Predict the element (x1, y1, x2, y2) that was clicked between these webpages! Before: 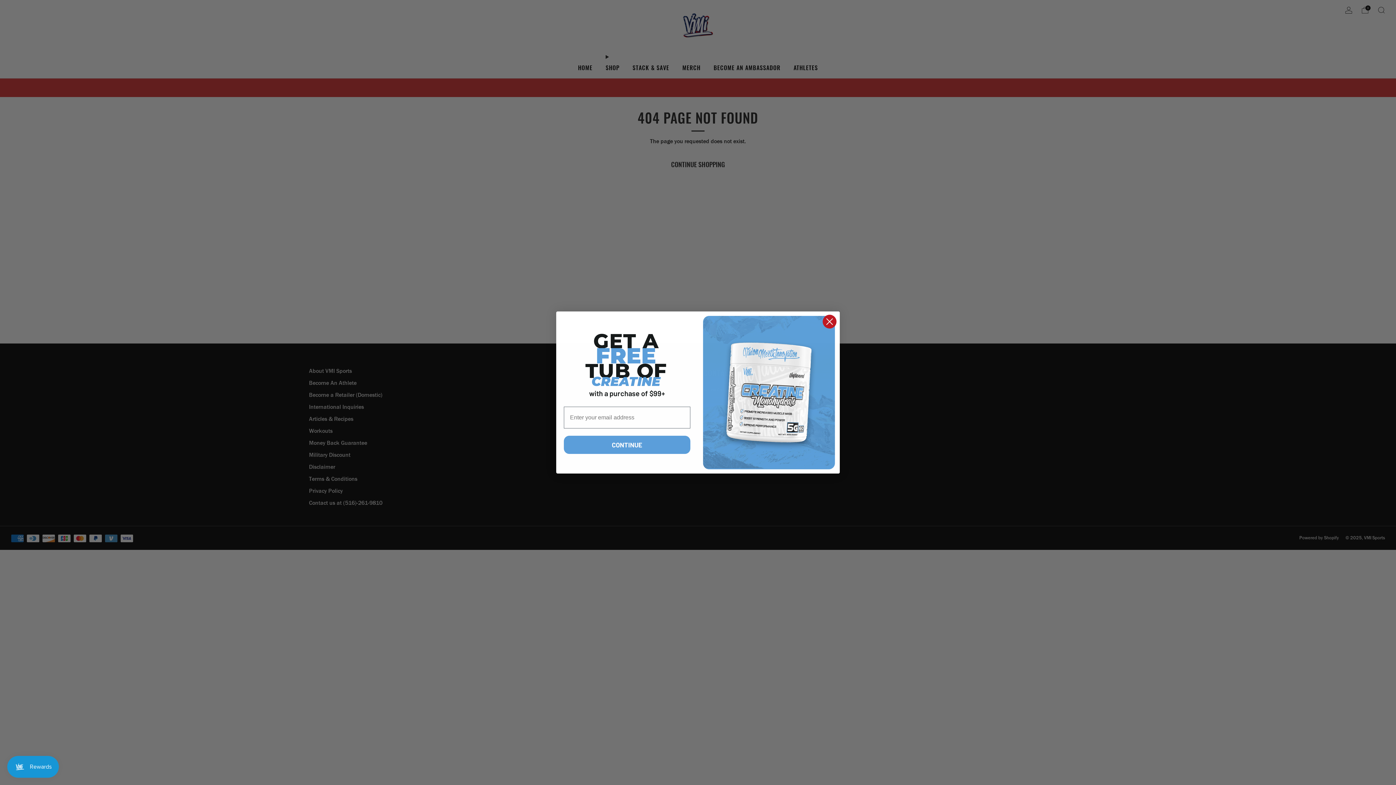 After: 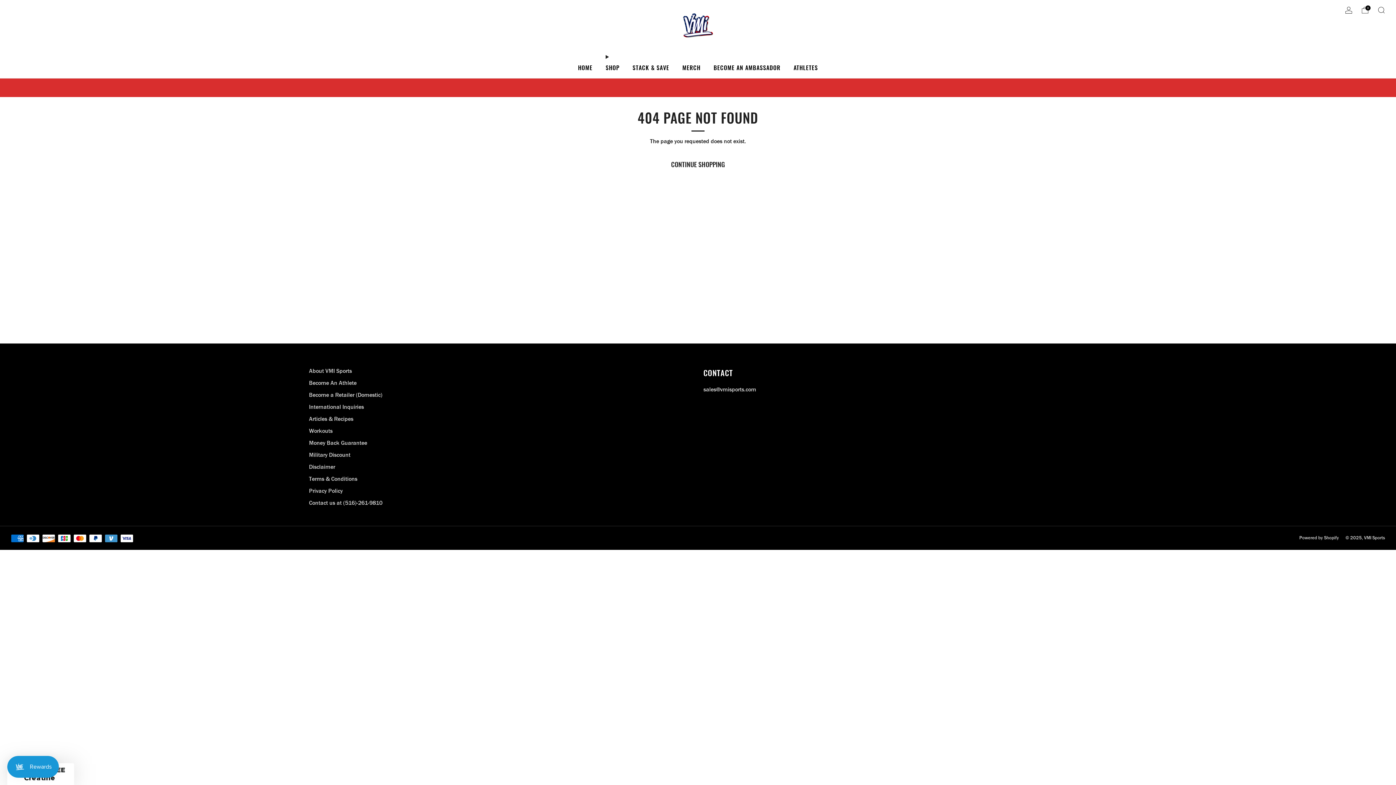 Action: label: Close dialog bbox: (822, 314, 837, 329)